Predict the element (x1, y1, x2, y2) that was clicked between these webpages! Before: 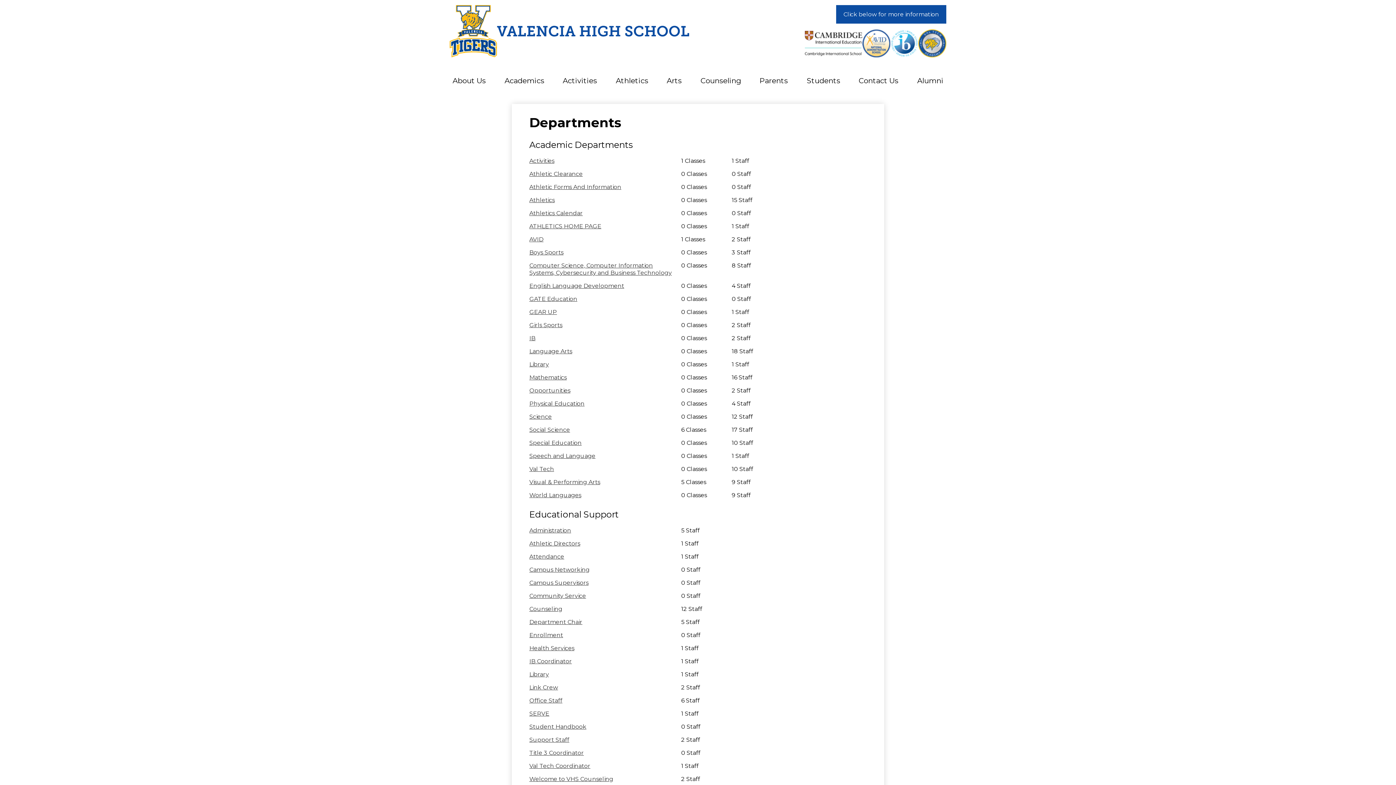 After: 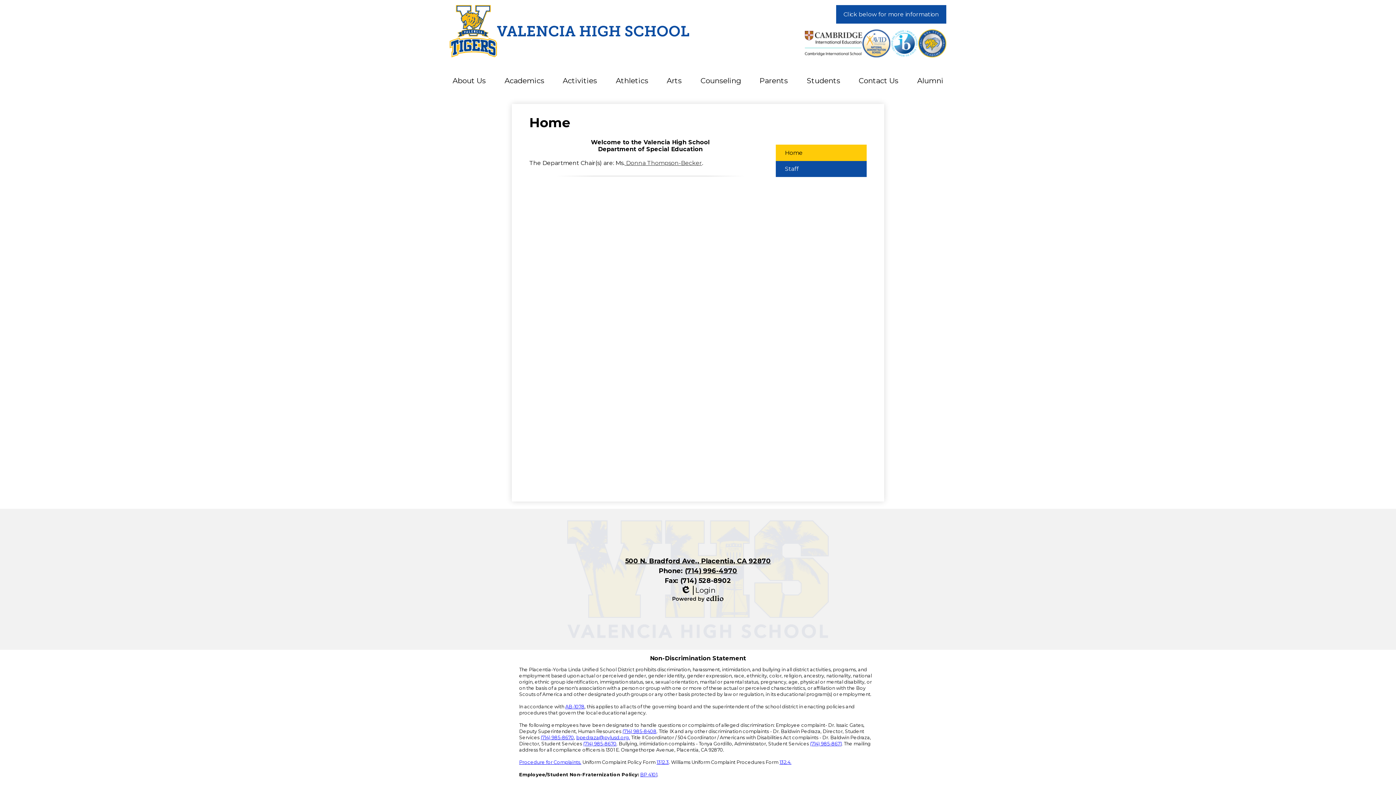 Action: bbox: (529, 439, 681, 446) label: Special Education